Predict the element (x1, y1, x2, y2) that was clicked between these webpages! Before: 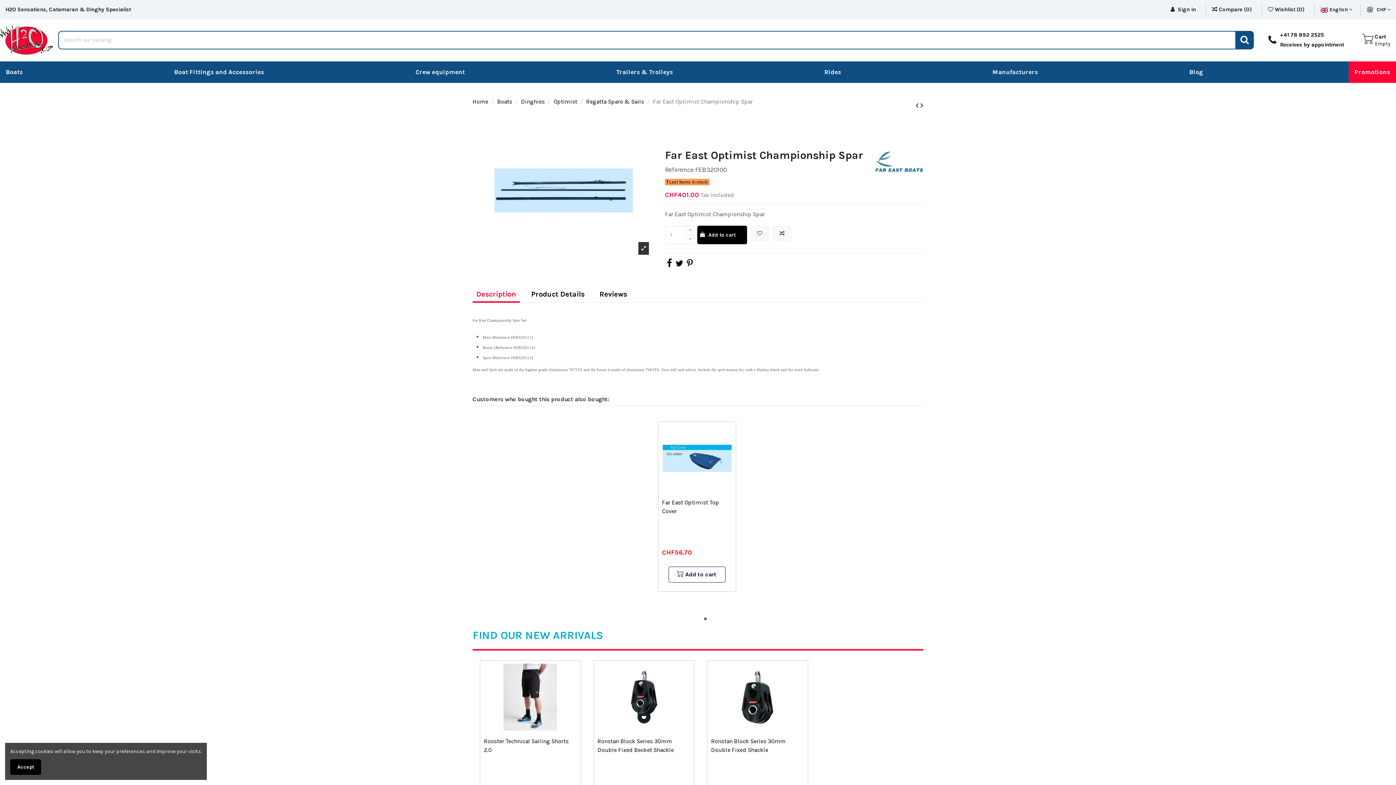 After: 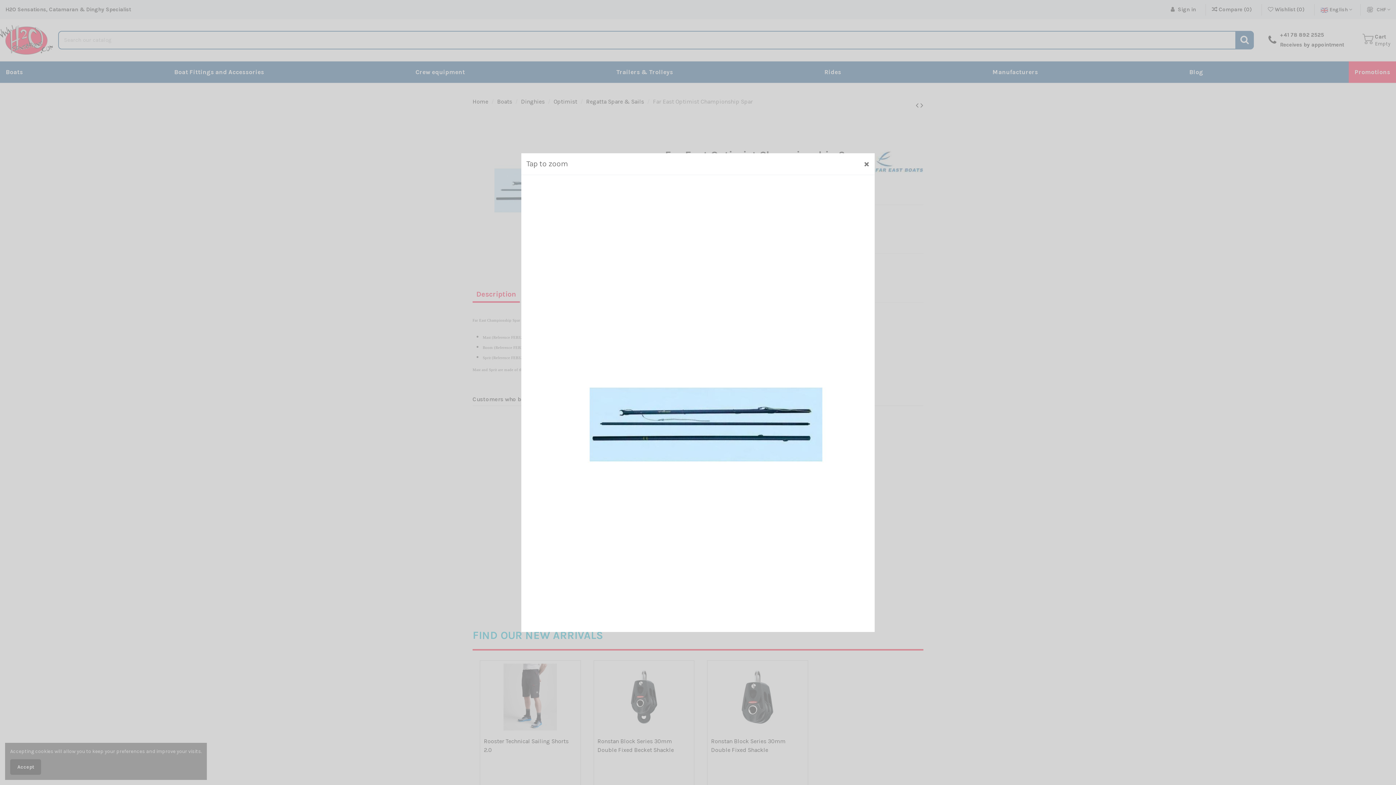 Action: bbox: (638, 242, 649, 255)